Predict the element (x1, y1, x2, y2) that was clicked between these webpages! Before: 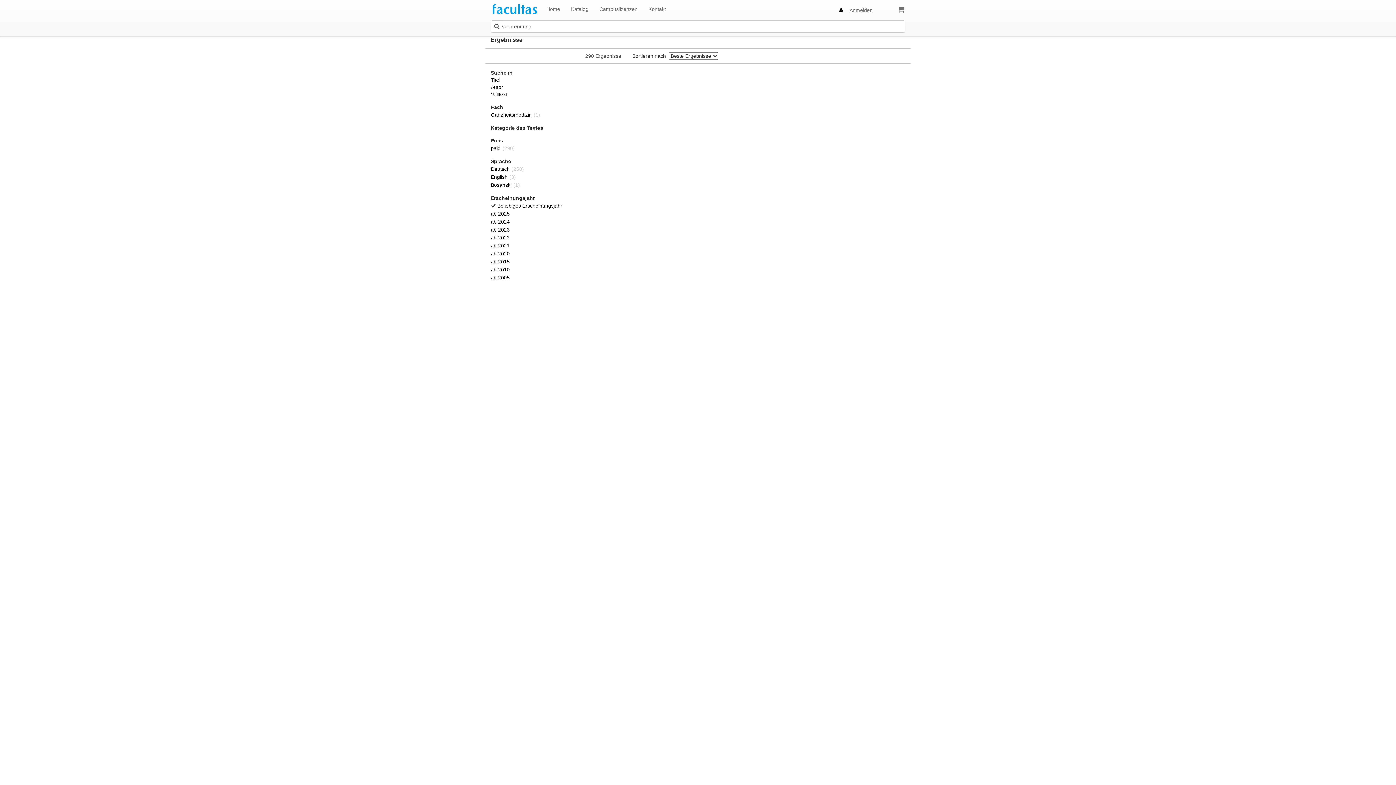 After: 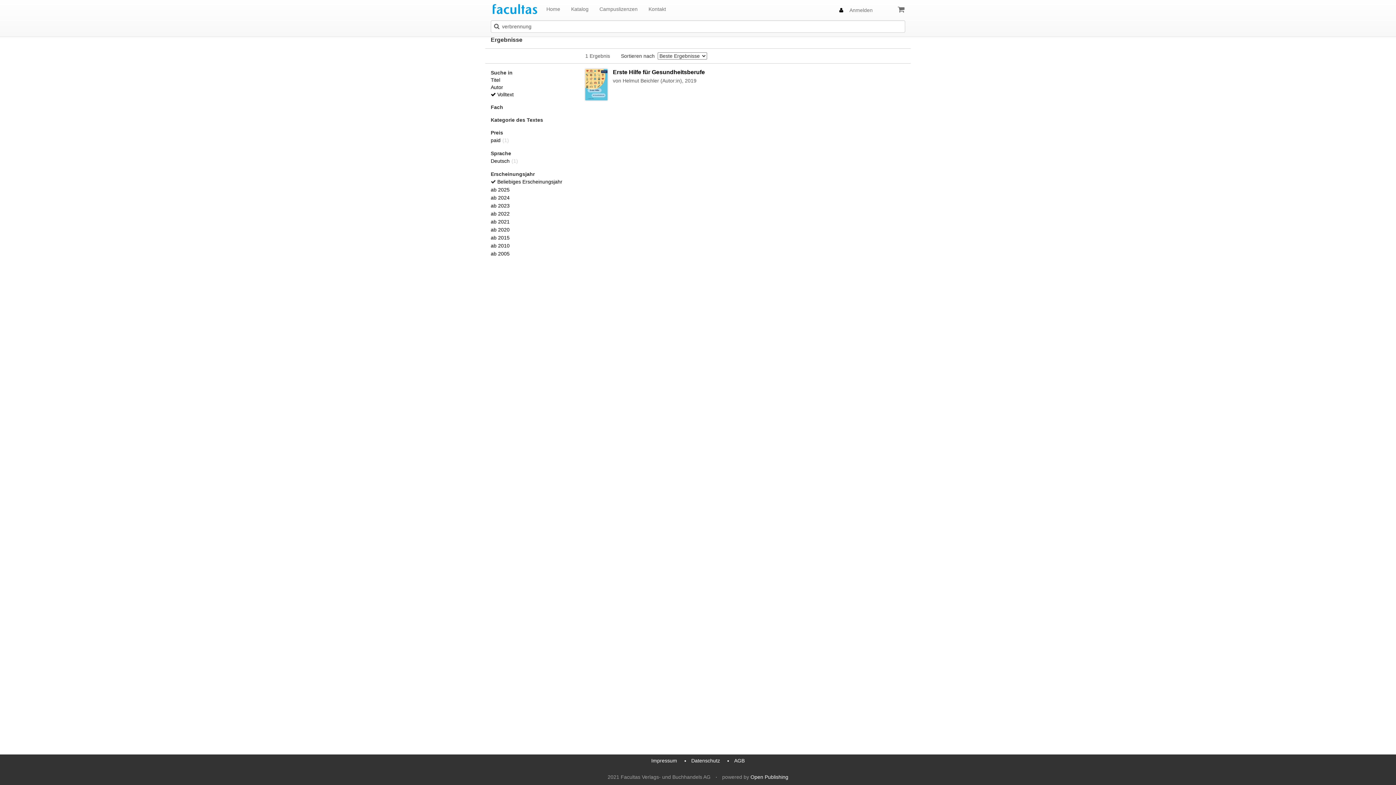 Action: label: Volltext bbox: (490, 91, 507, 97)